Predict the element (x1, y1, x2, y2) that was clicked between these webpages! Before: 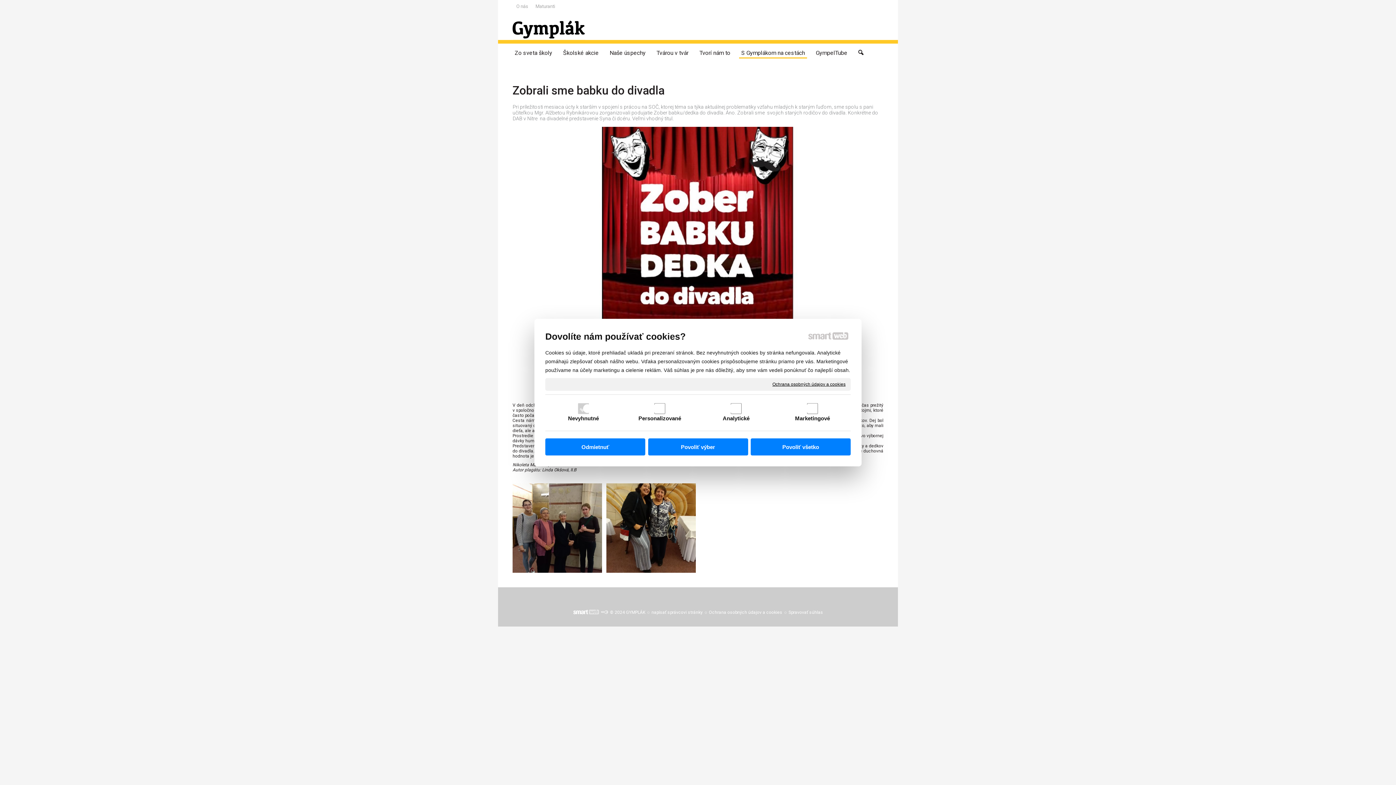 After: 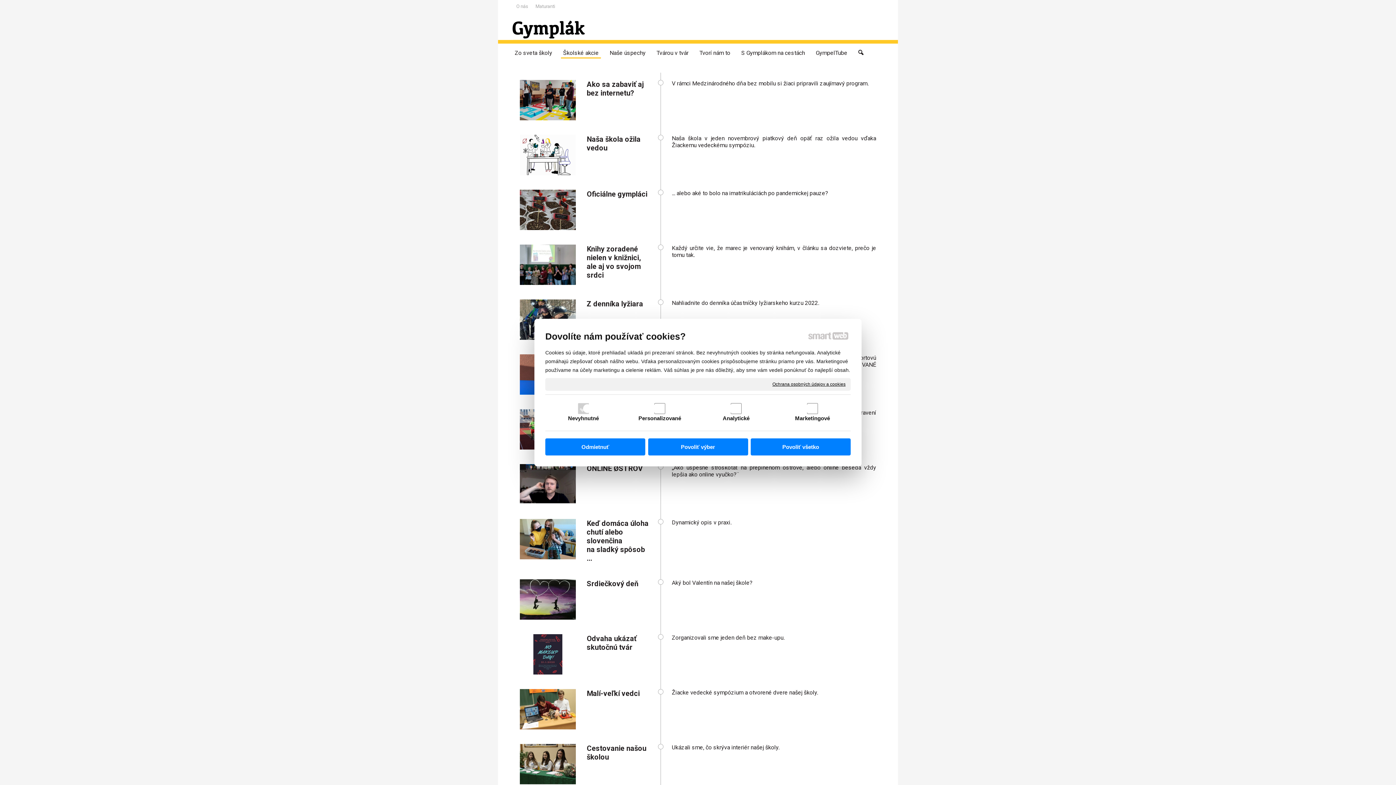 Action: bbox: (561, 47, 601, 58) label: Školské akcie	